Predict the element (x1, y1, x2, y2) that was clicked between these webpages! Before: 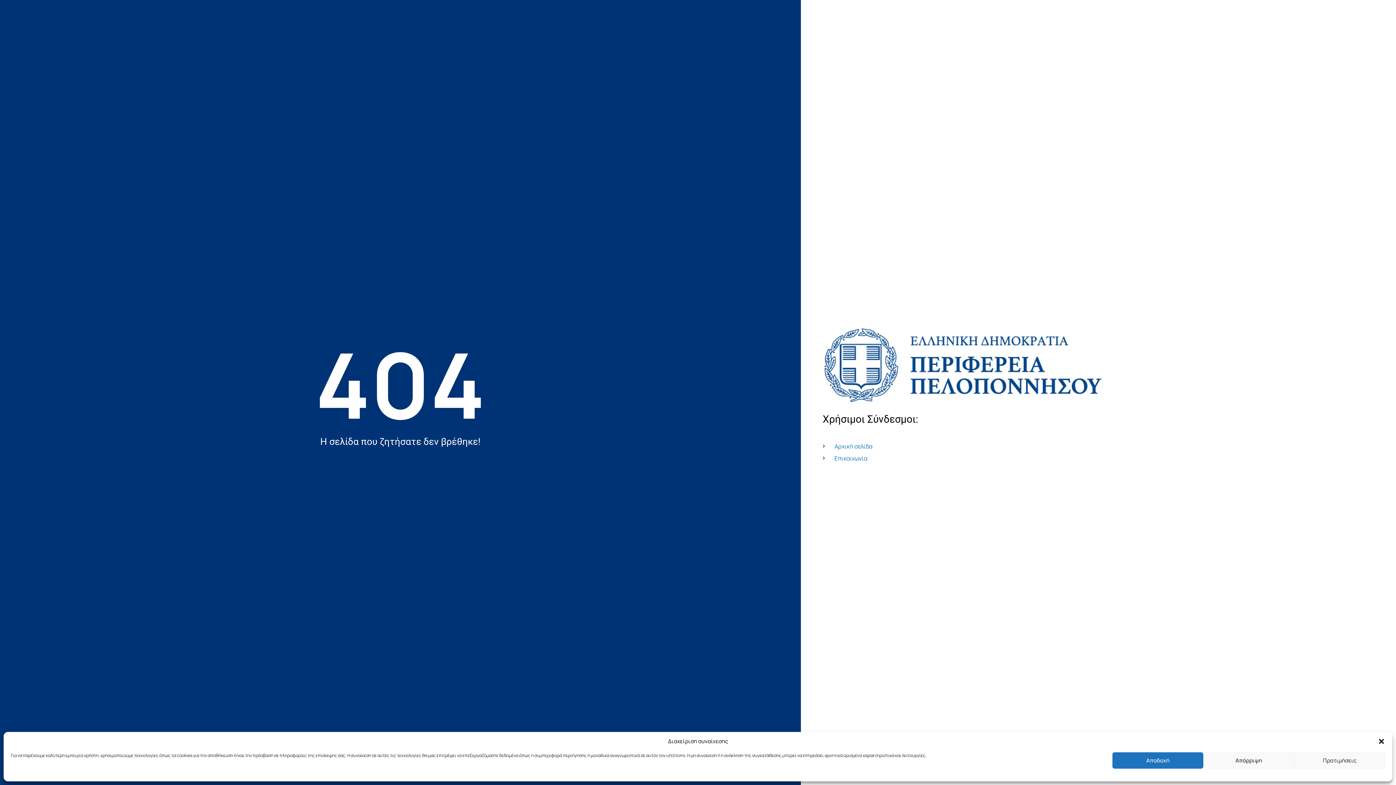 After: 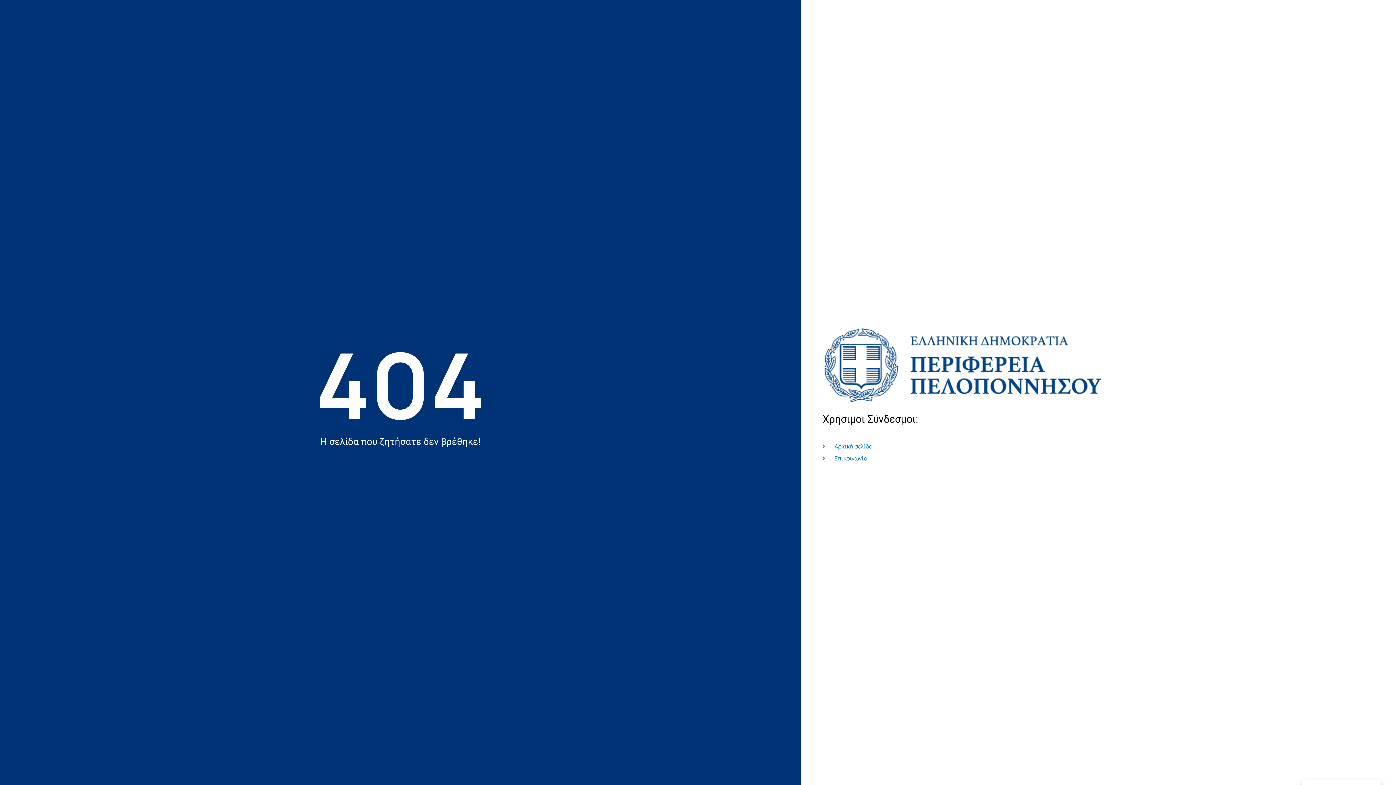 Action: bbox: (1378, 738, 1385, 745) label: Κλείσιμο διαλόγου